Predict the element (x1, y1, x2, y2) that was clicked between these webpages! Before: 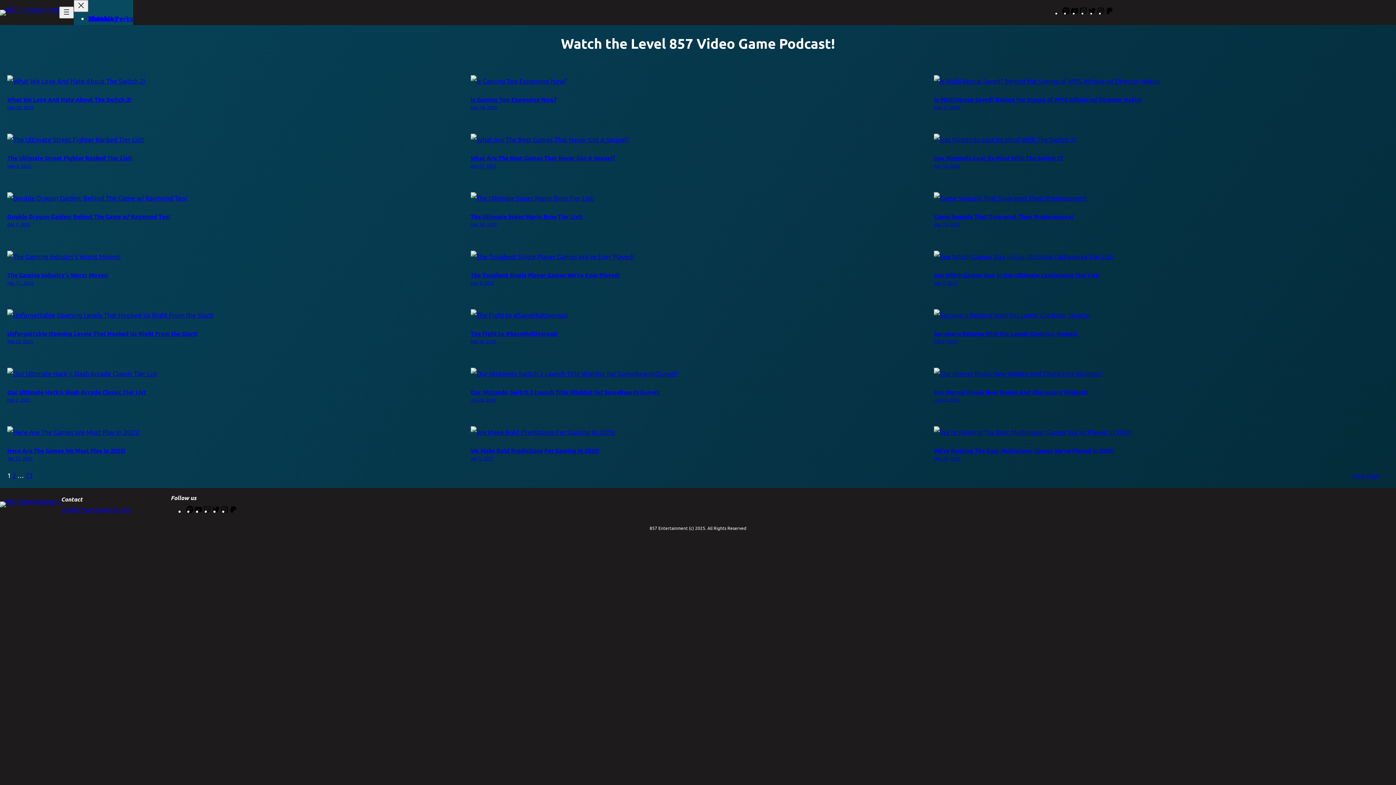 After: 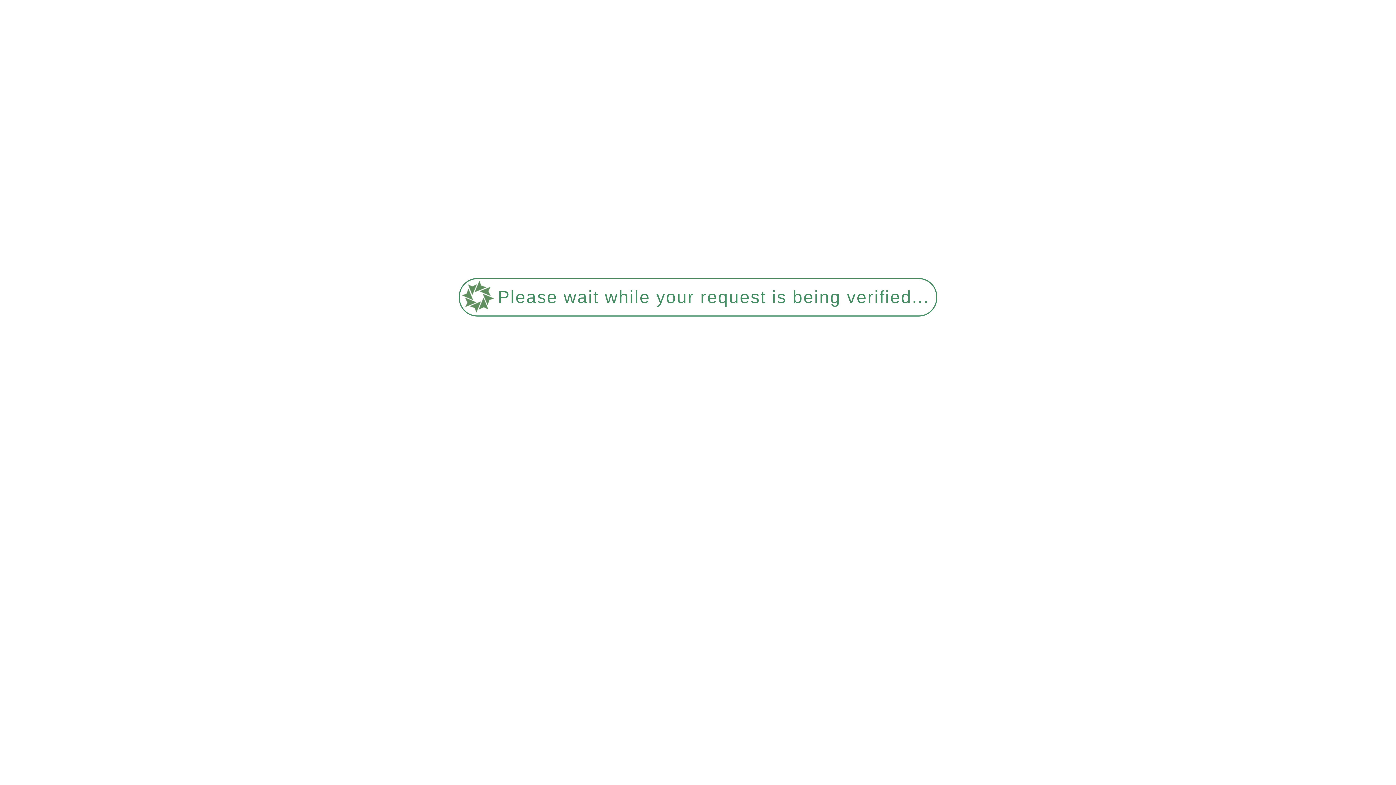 Action: bbox: (7, 250, 462, 262)